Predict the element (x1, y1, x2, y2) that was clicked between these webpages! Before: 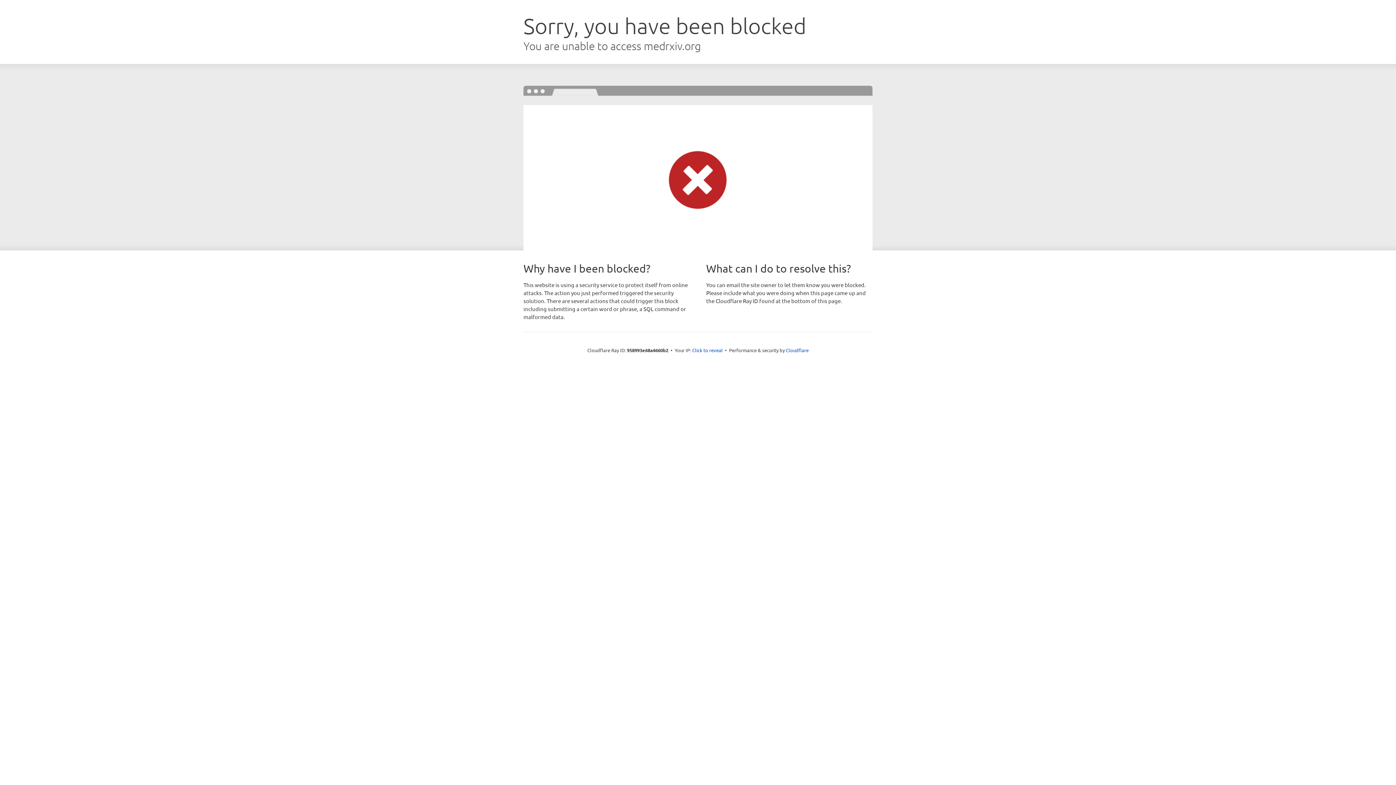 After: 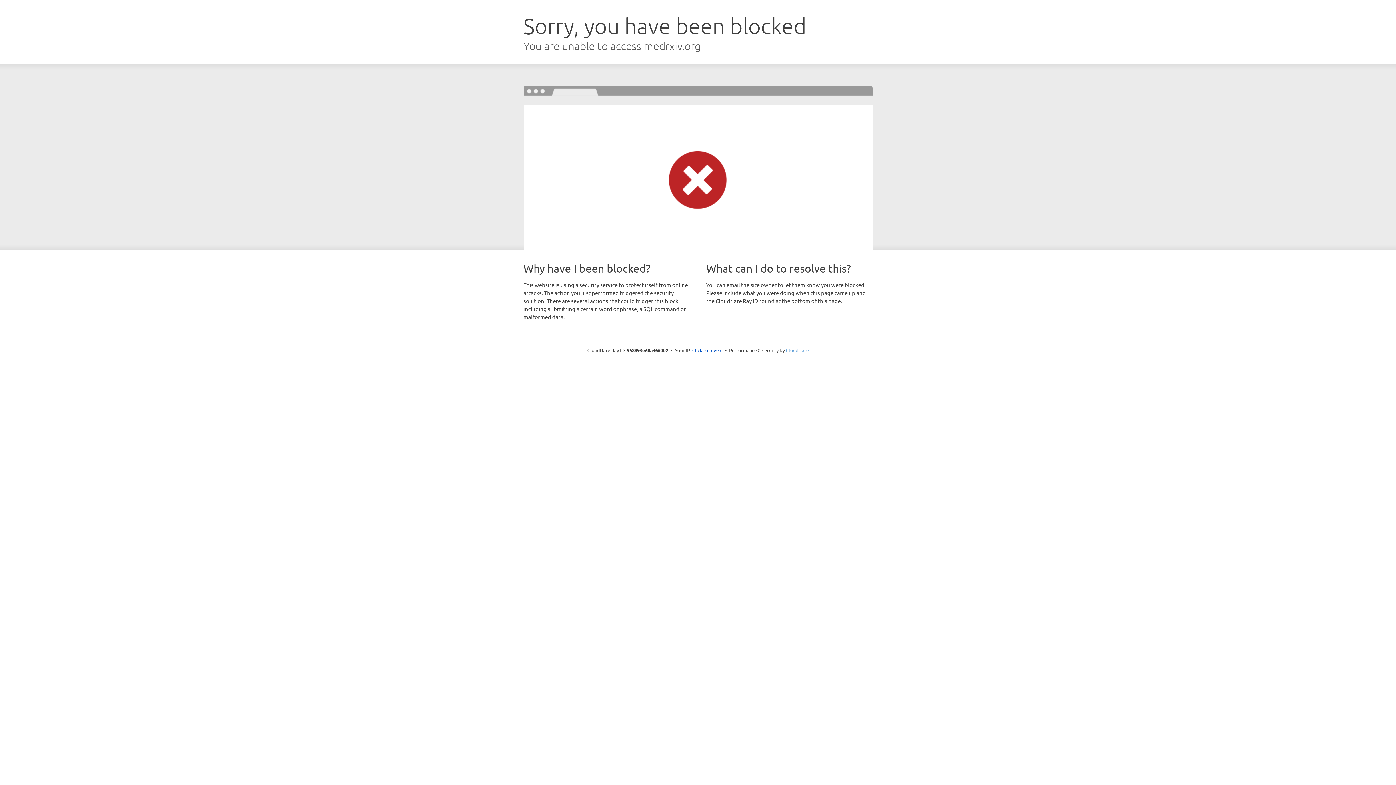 Action: label: Cloudflare bbox: (786, 347, 808, 353)